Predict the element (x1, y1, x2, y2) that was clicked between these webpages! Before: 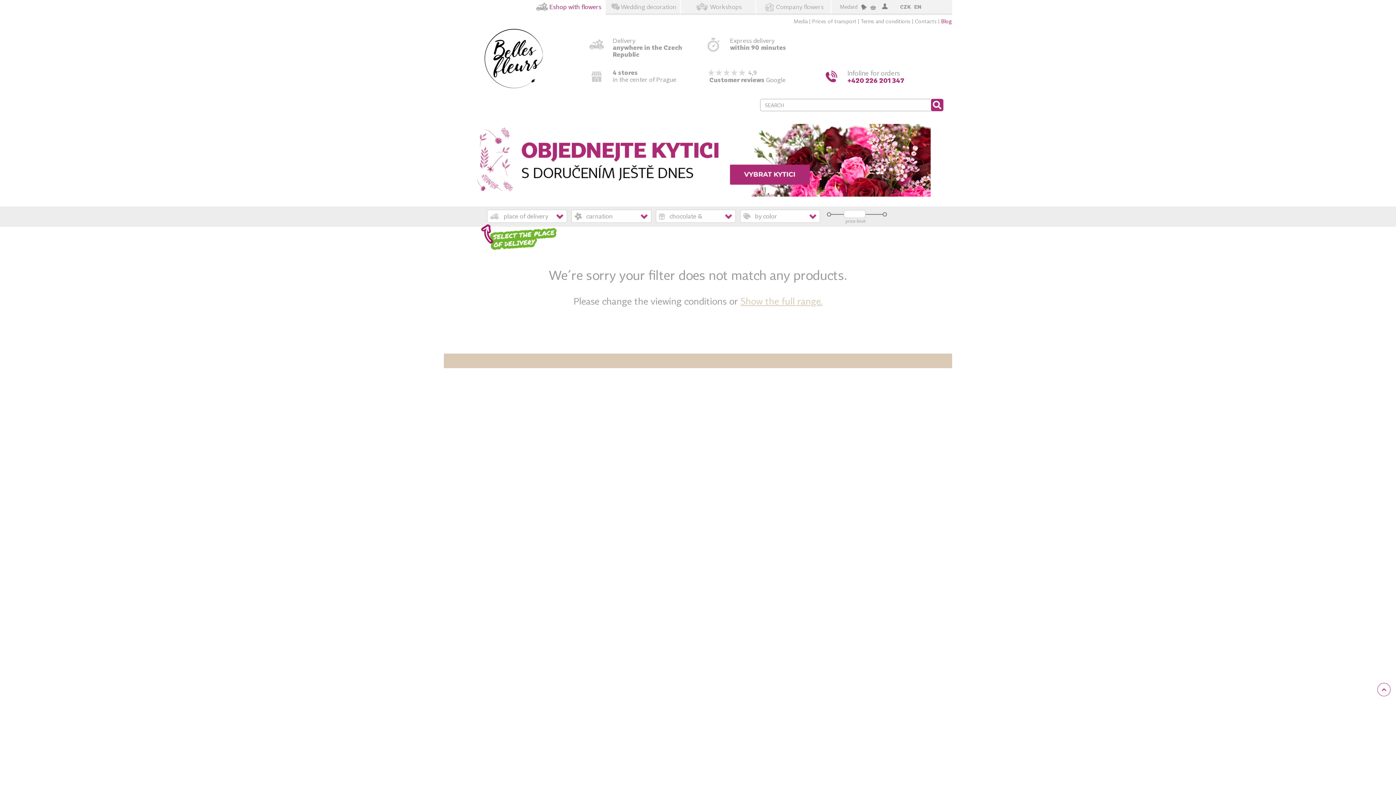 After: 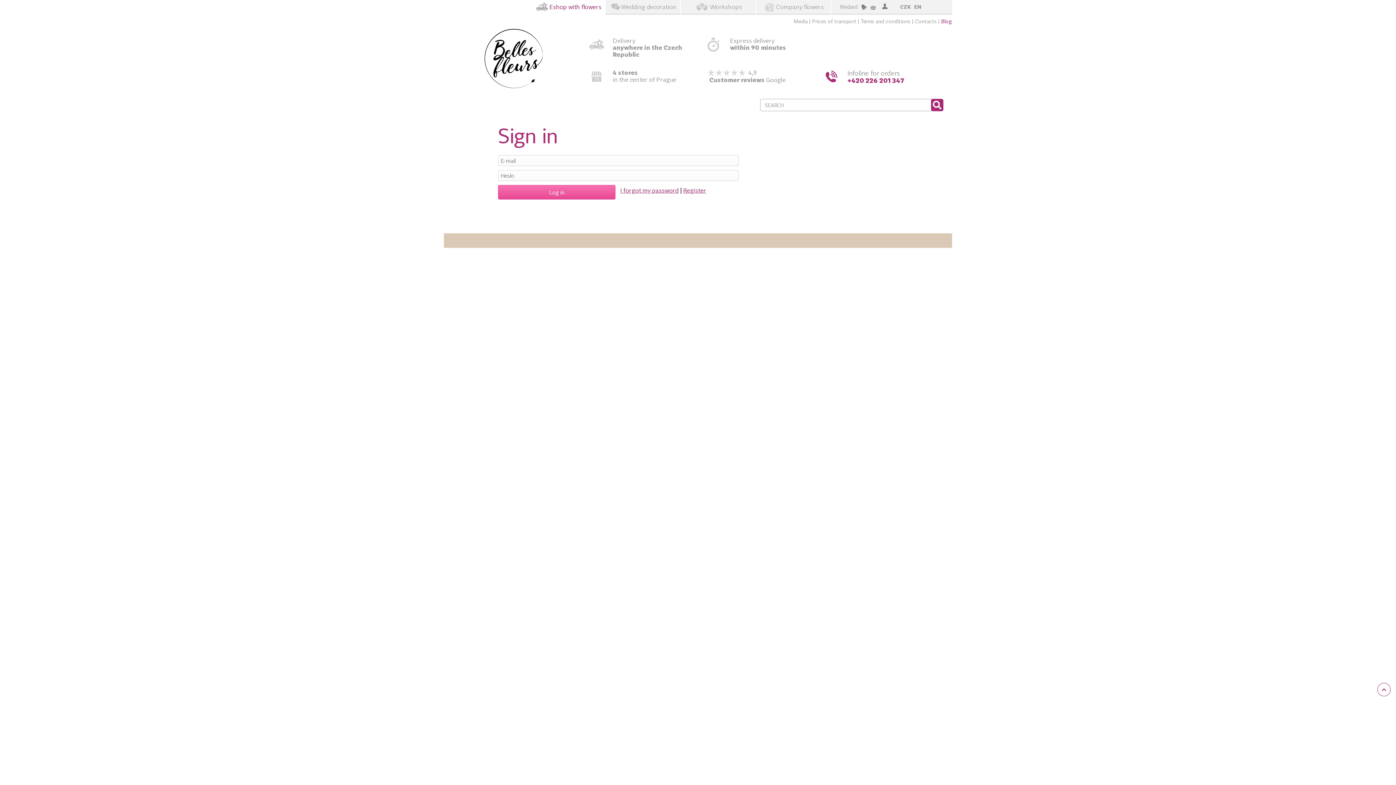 Action: bbox: (882, 3, 888, 9)